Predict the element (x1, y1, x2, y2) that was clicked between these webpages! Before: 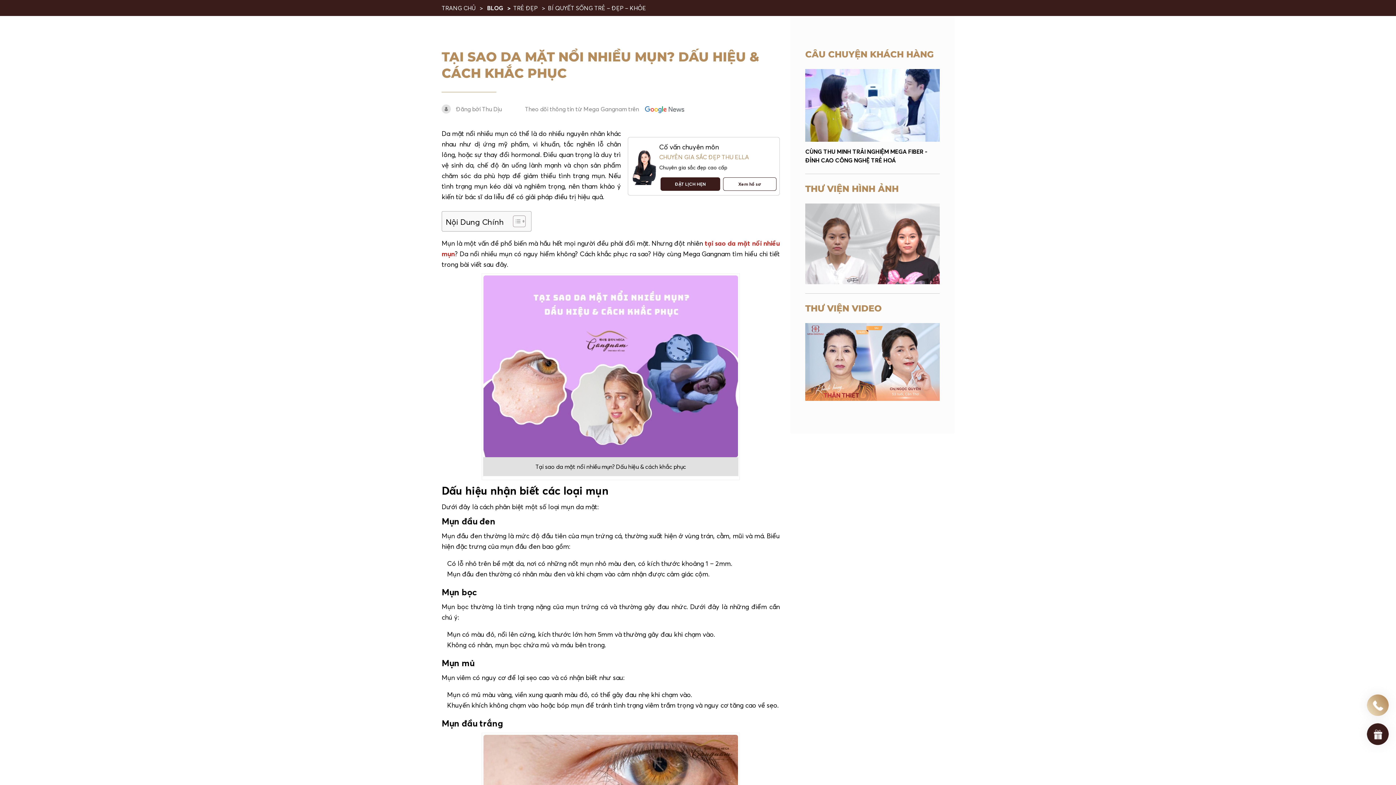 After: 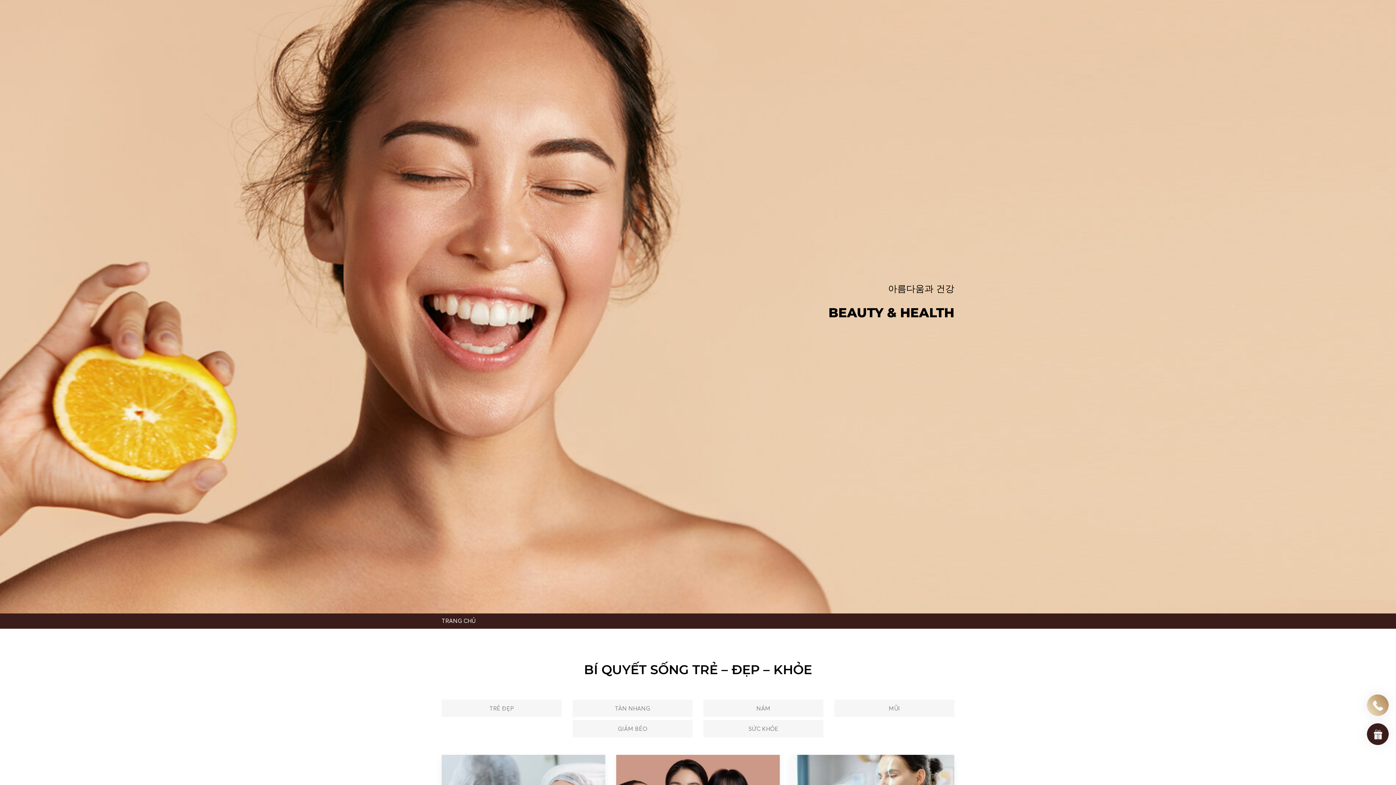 Action: label: BÍ QUYẾT SỐNG TRẺ – ĐẸP – KHỎE bbox: (545, 4, 648, 11)